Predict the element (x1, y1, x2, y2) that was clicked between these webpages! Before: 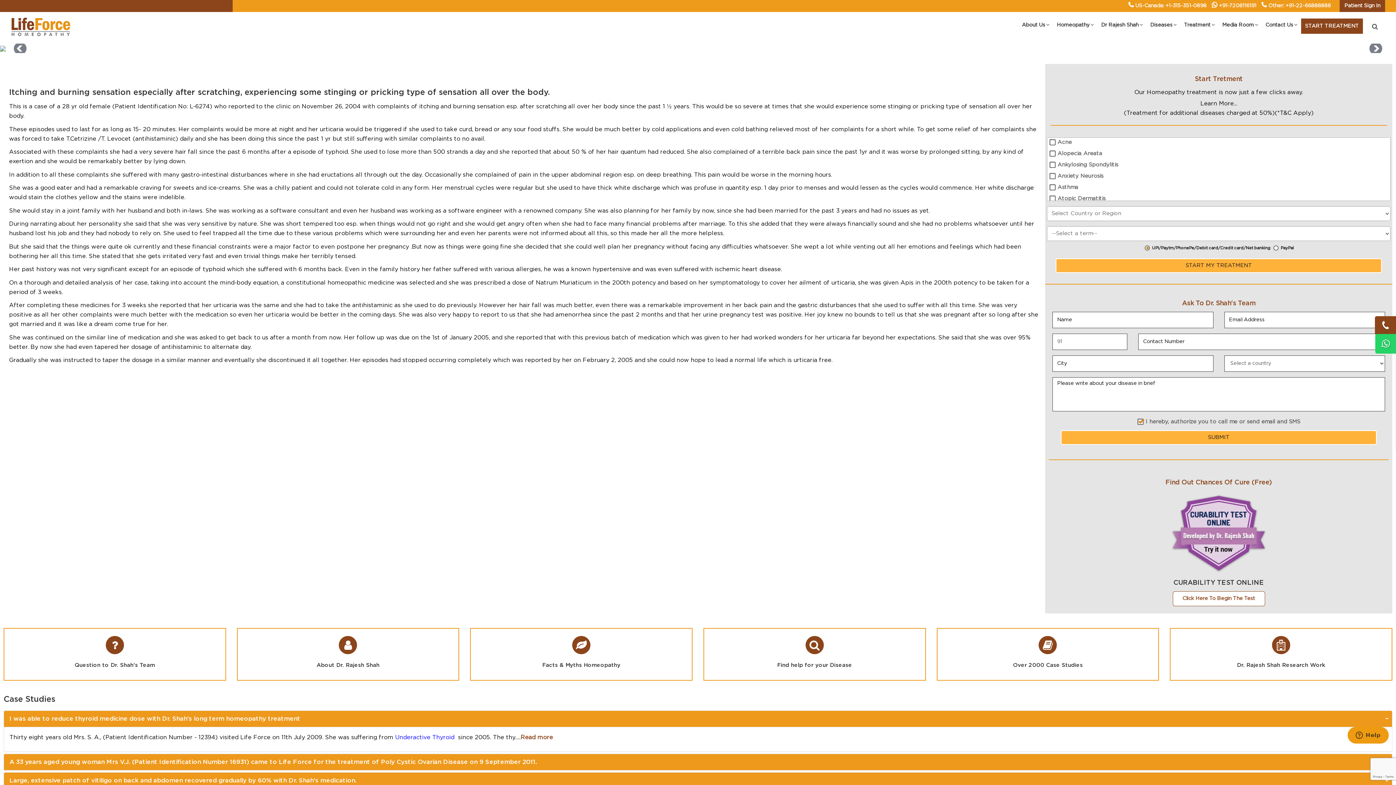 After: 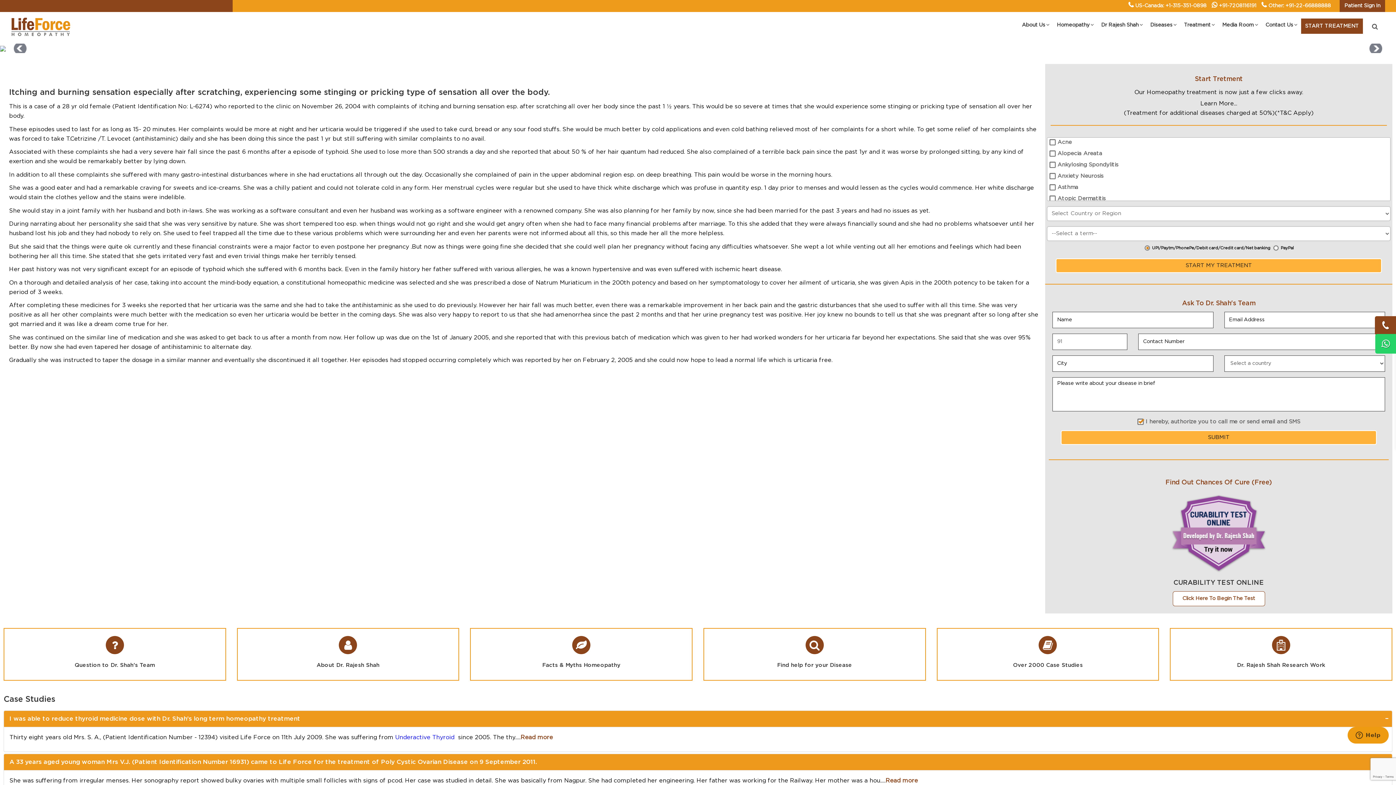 Action: bbox: (4, 754, 1392, 770) label: A 33 years aged young woman Mrs V.J. (Patient Identification Number 16931) came to Life Force for the treatment of Poly Cystic Ovarian Disease on 9 September 2011.